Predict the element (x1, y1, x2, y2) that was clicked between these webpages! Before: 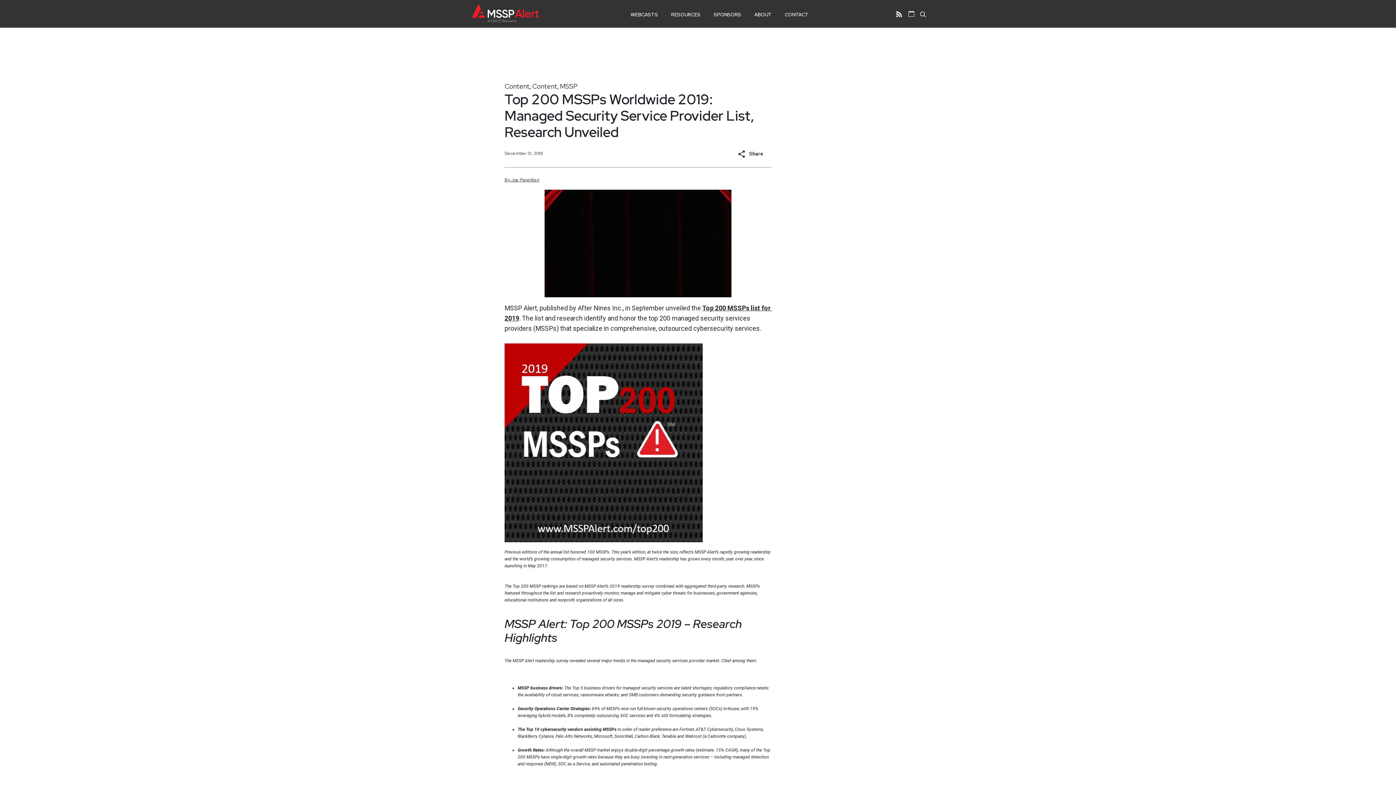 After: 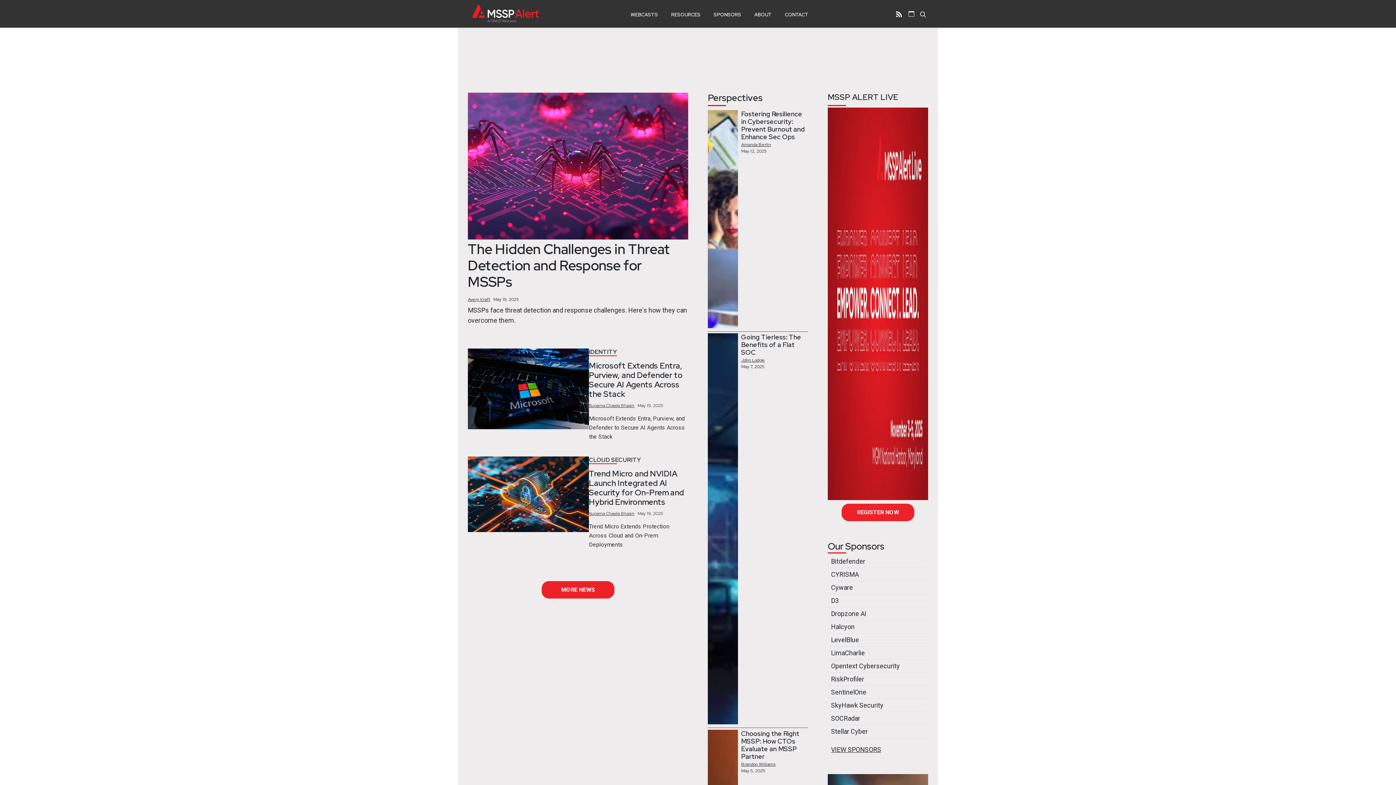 Action: bbox: (471, 2, 540, 24)